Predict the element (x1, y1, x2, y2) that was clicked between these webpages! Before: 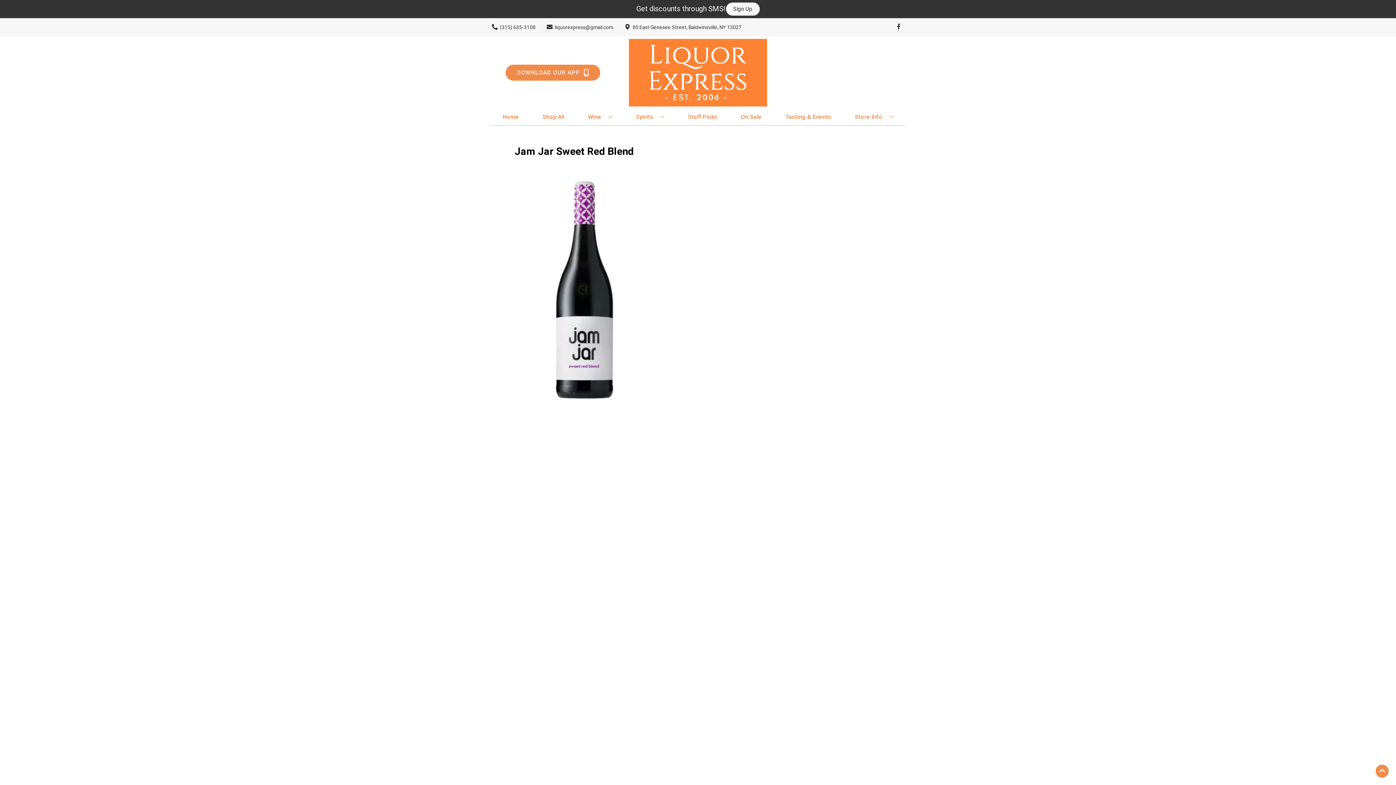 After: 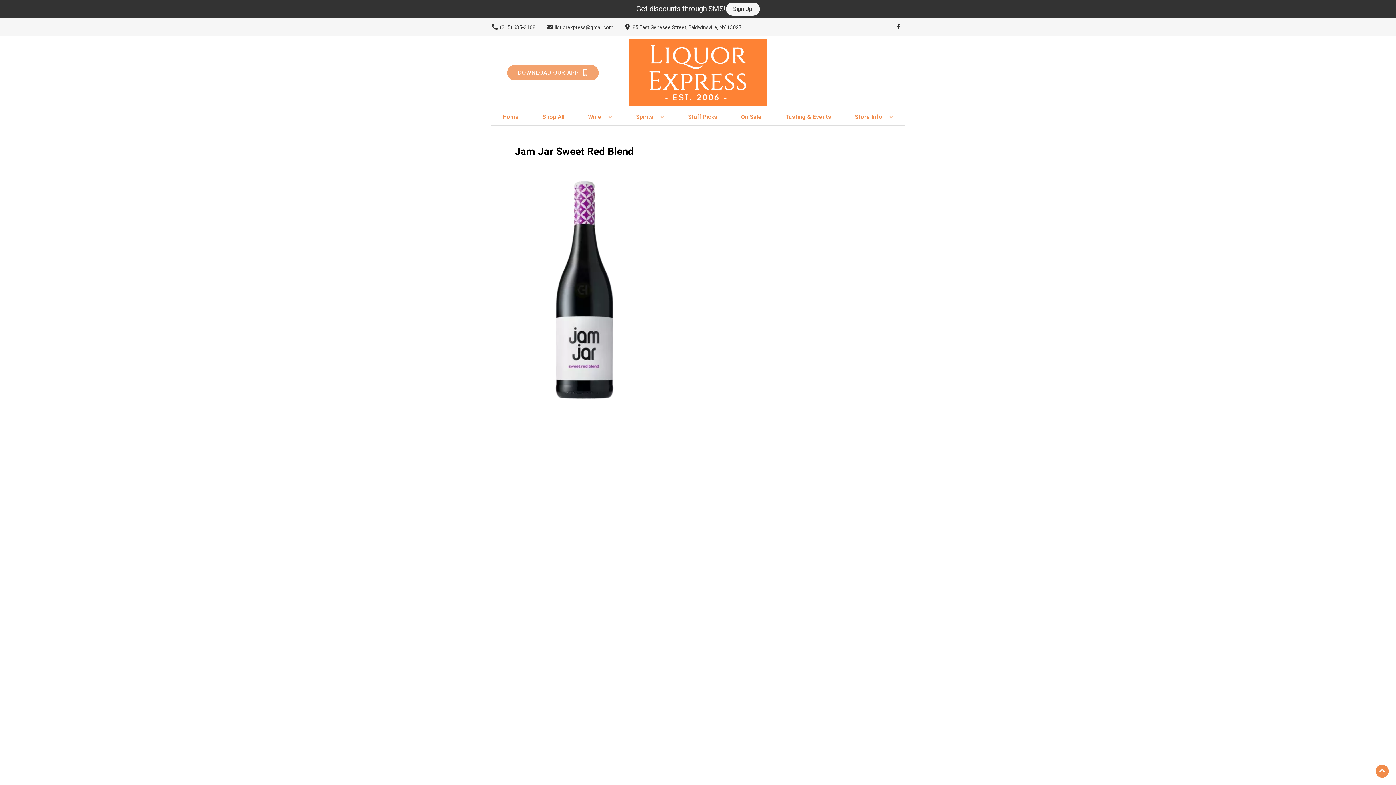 Action: label: Opens app link in a new tab to DOWNLOAD OUR APP bbox: (505, 64, 600, 80)